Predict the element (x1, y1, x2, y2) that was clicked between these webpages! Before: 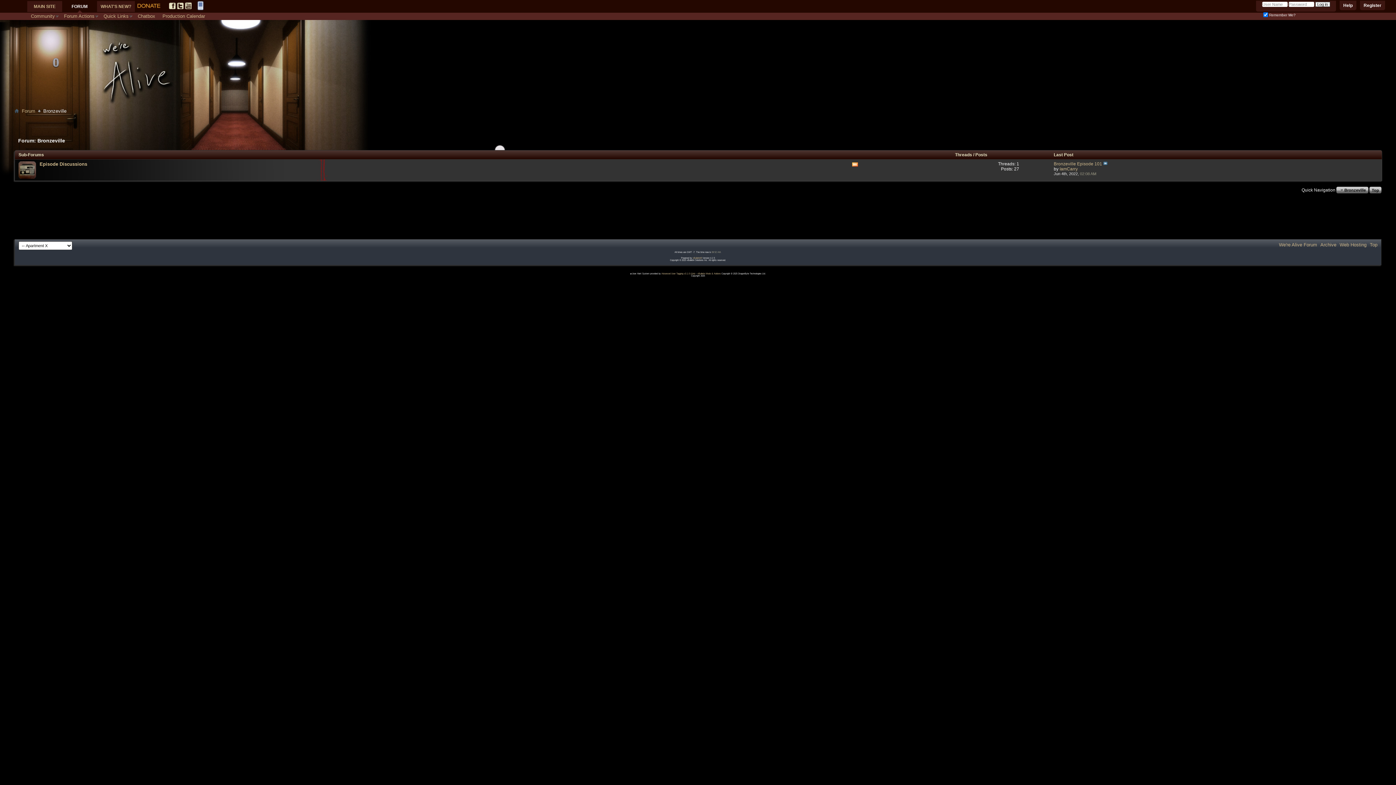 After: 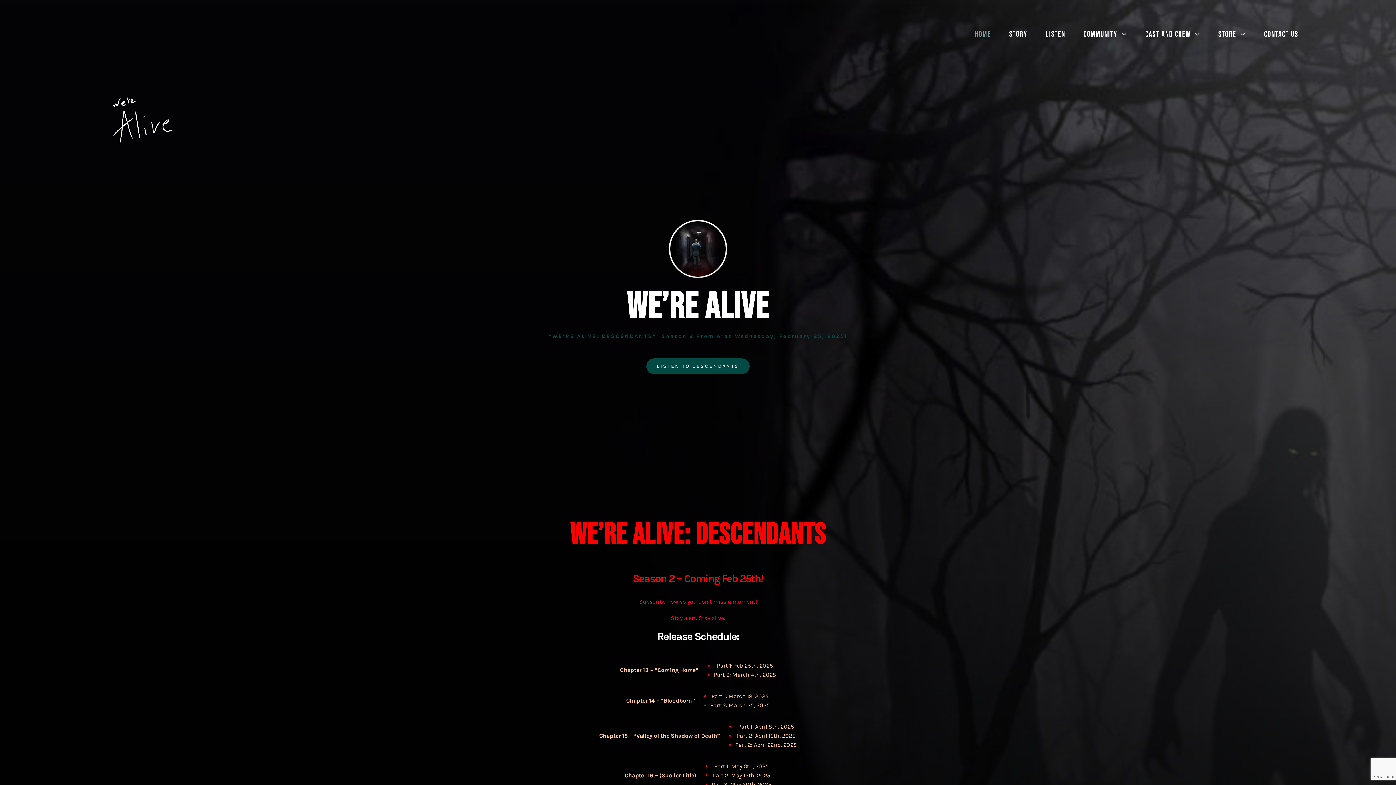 Action: bbox: (27, 1, 62, 12) label: MAIN SITE